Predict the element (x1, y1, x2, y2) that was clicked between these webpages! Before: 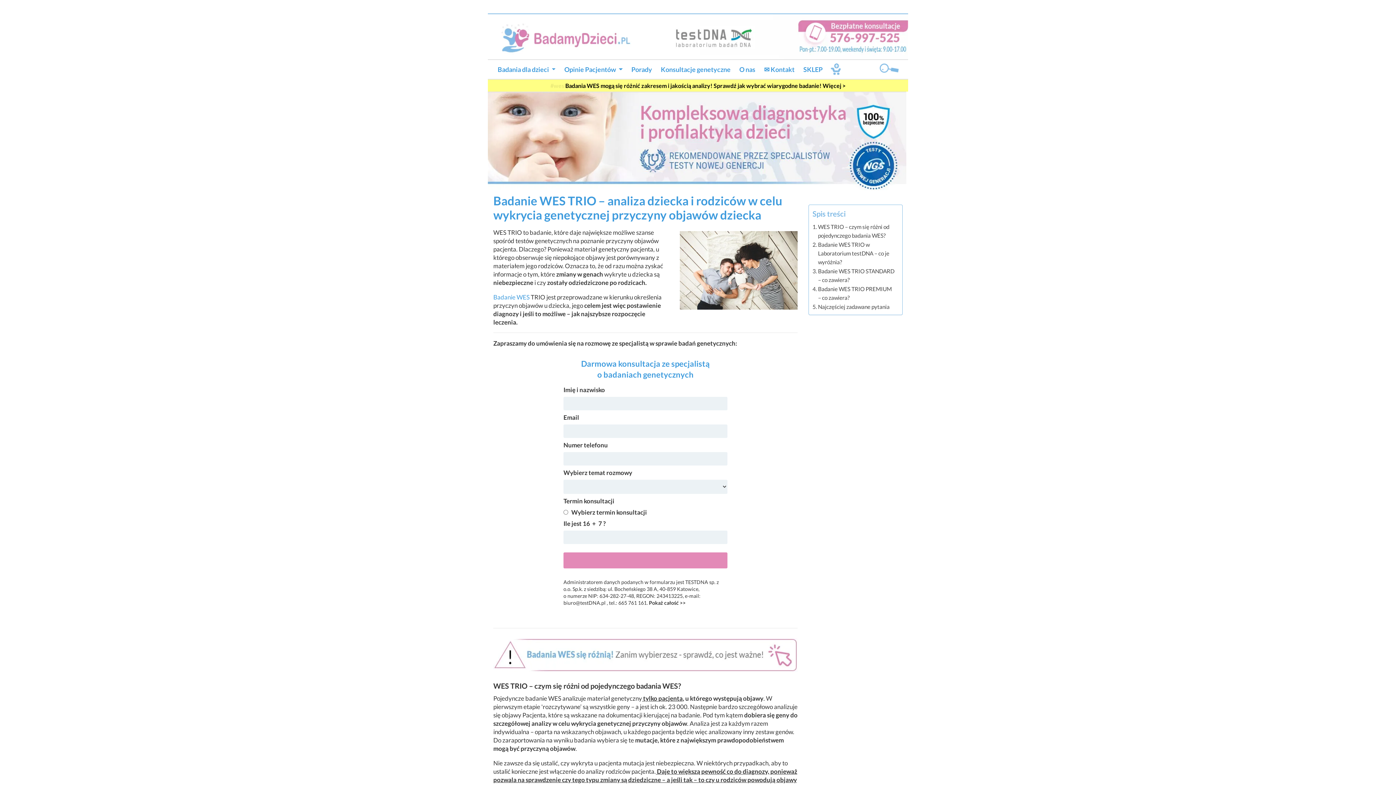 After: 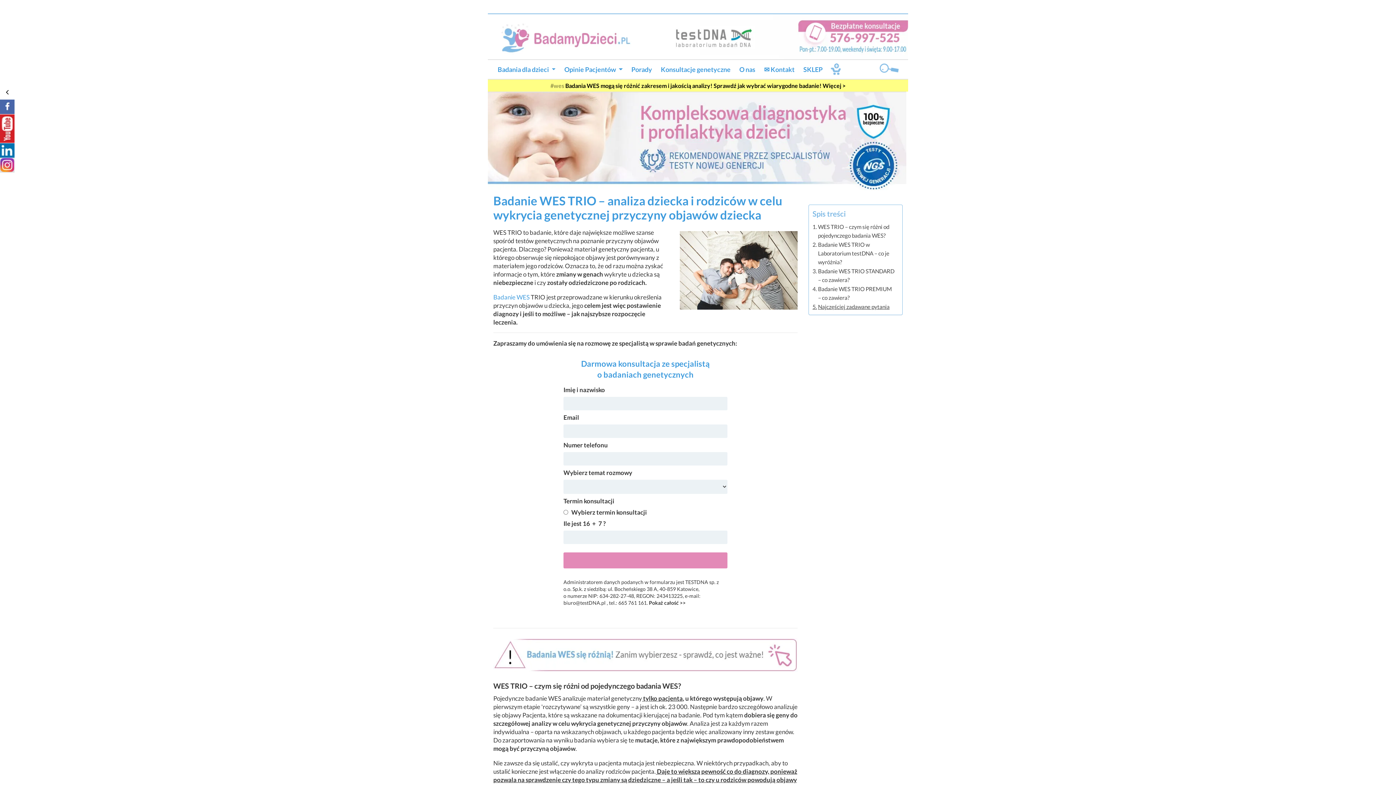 Action: label: Najczęściej zadawane pytania bbox: (812, 302, 889, 311)